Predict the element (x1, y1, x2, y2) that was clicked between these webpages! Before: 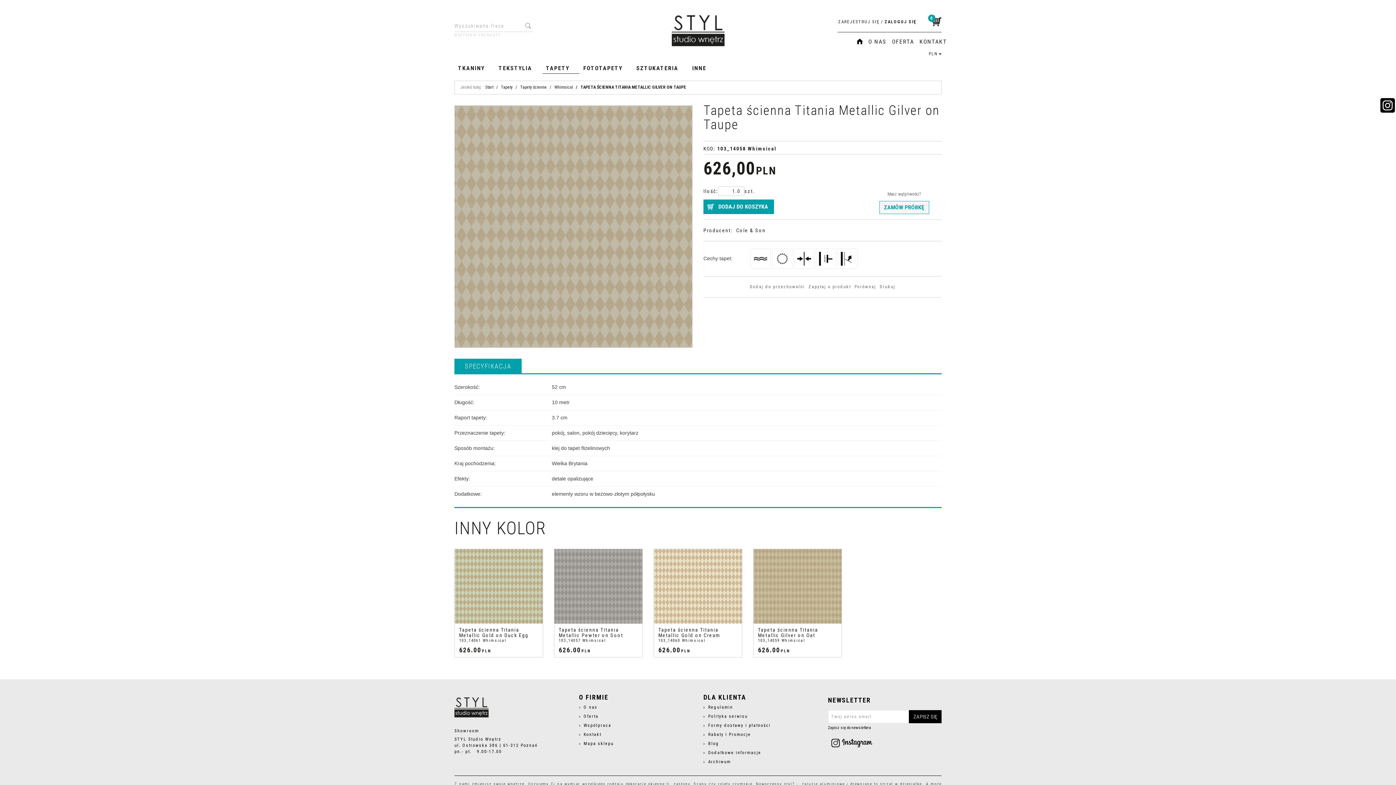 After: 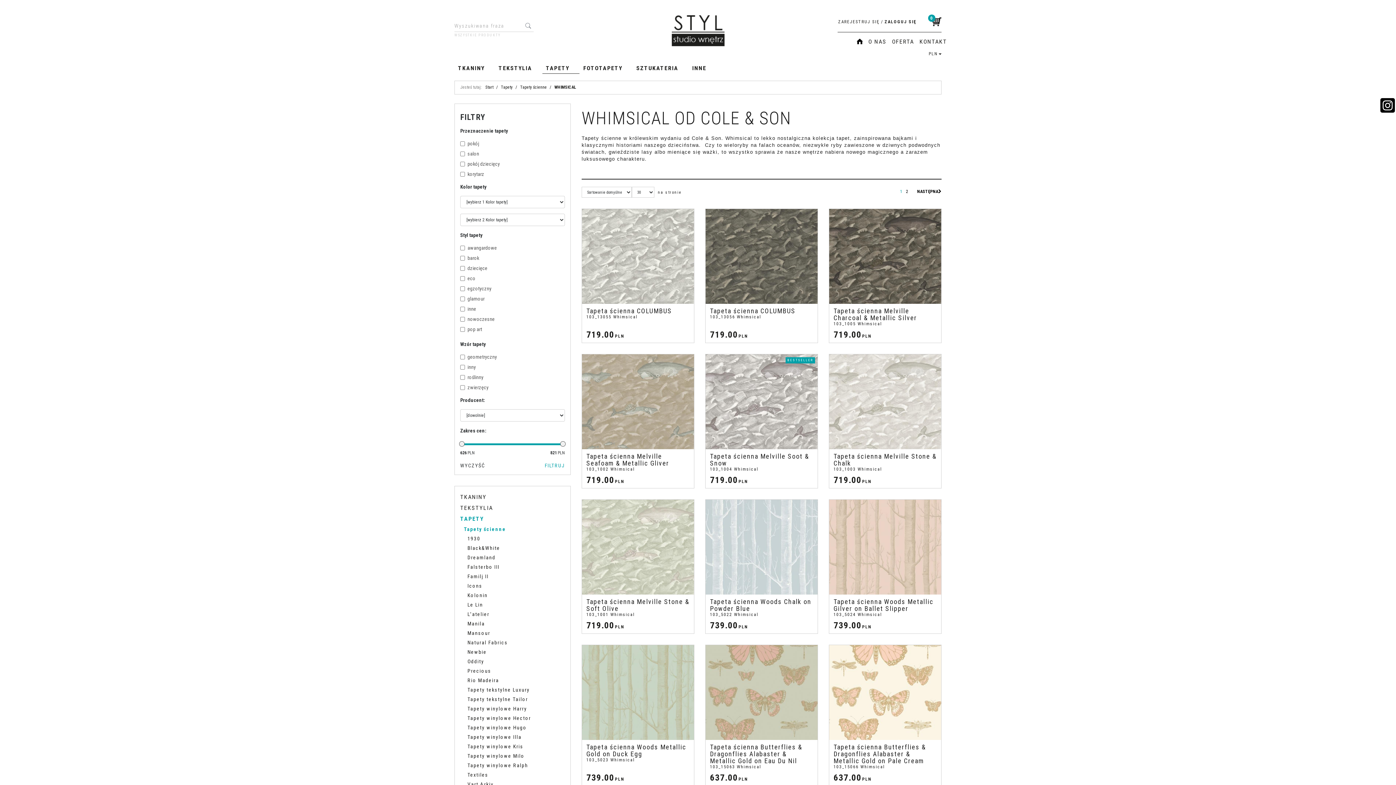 Action: label: Whimsical bbox: (554, 84, 573, 89)